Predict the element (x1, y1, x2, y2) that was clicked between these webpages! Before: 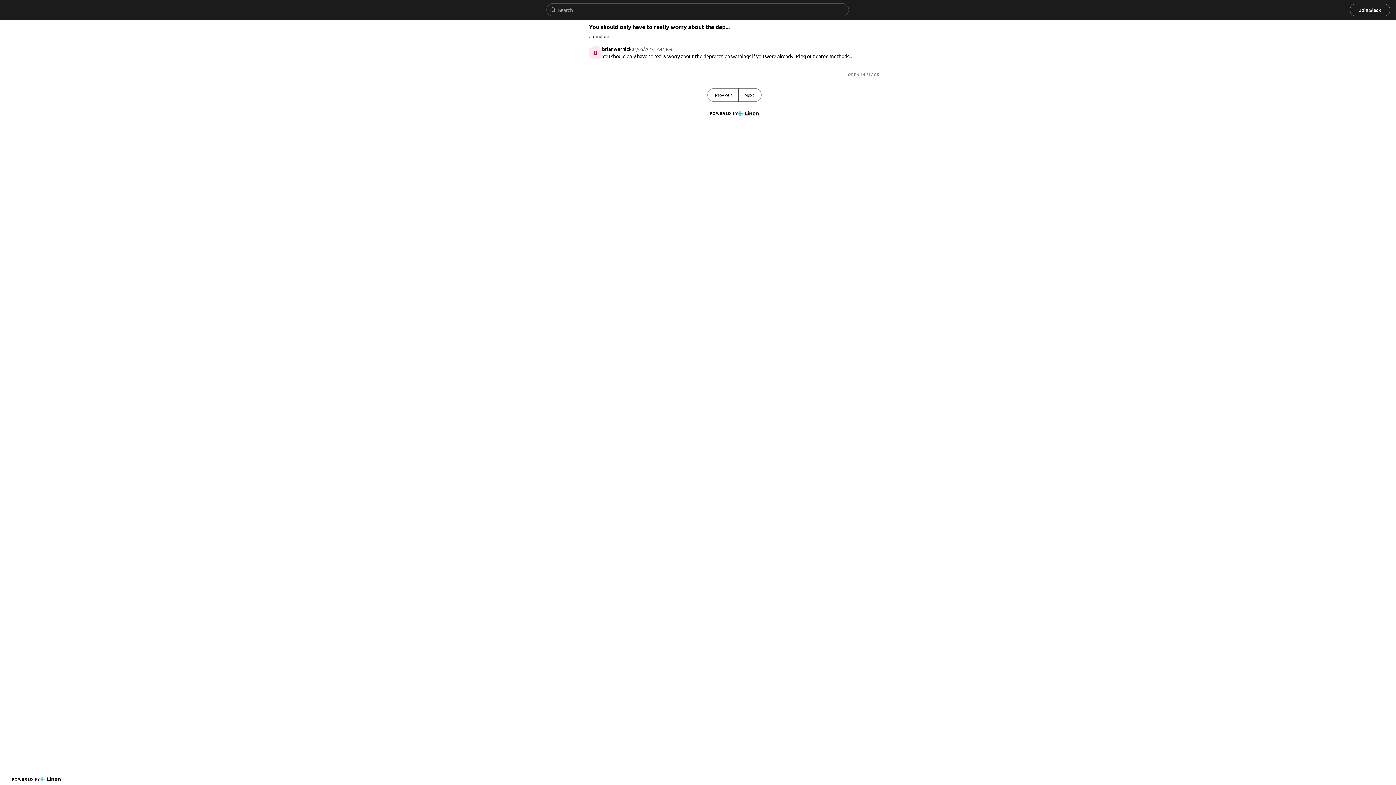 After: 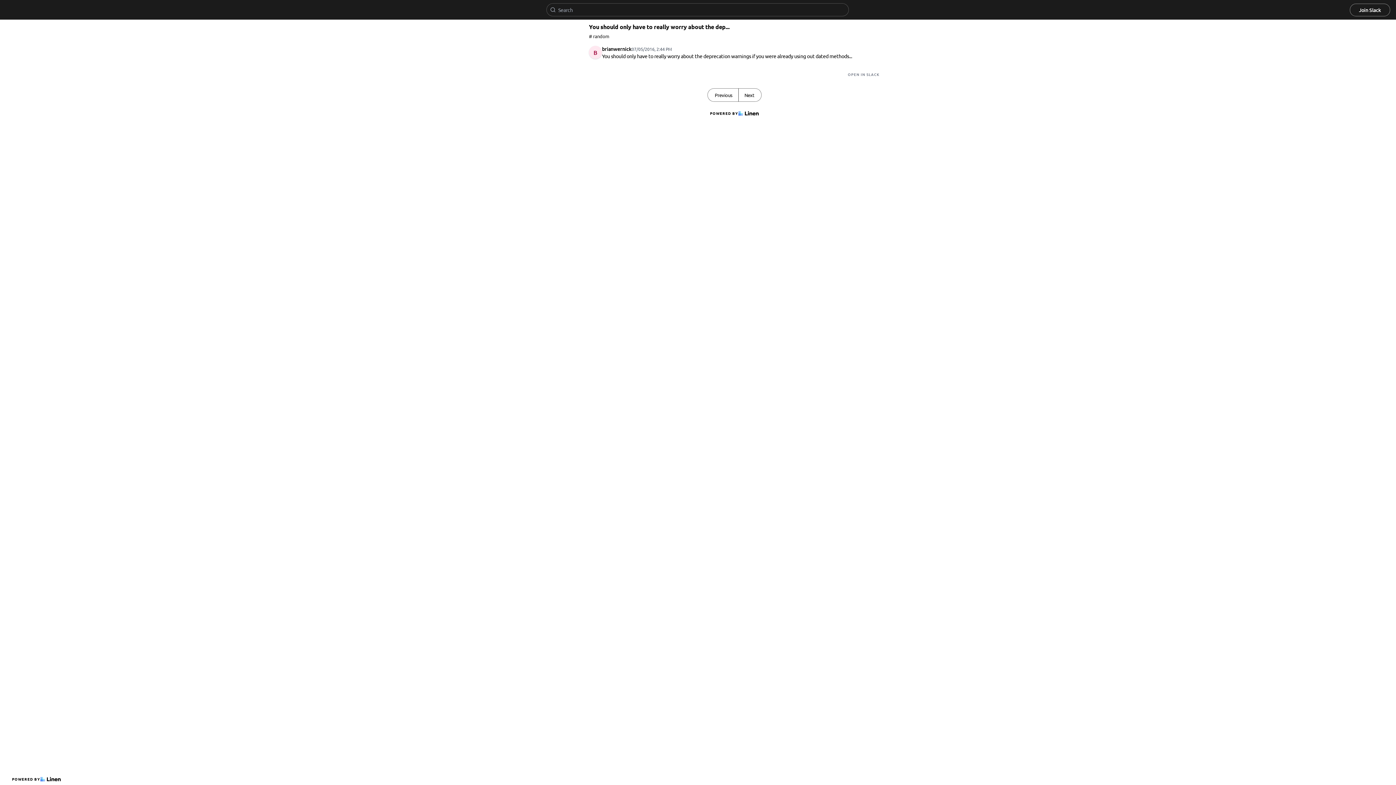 Action: label: Join Slack bbox: (1350, 3, 1390, 16)